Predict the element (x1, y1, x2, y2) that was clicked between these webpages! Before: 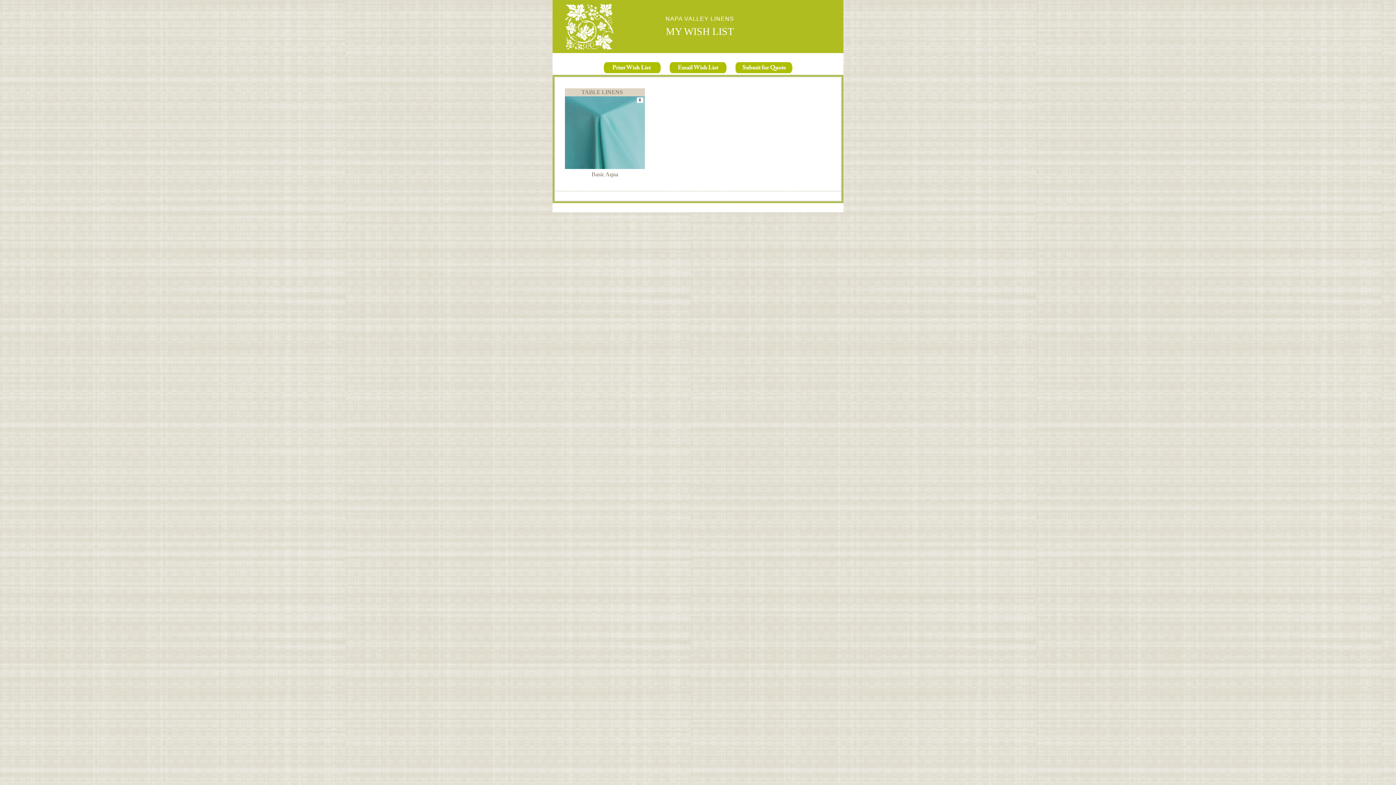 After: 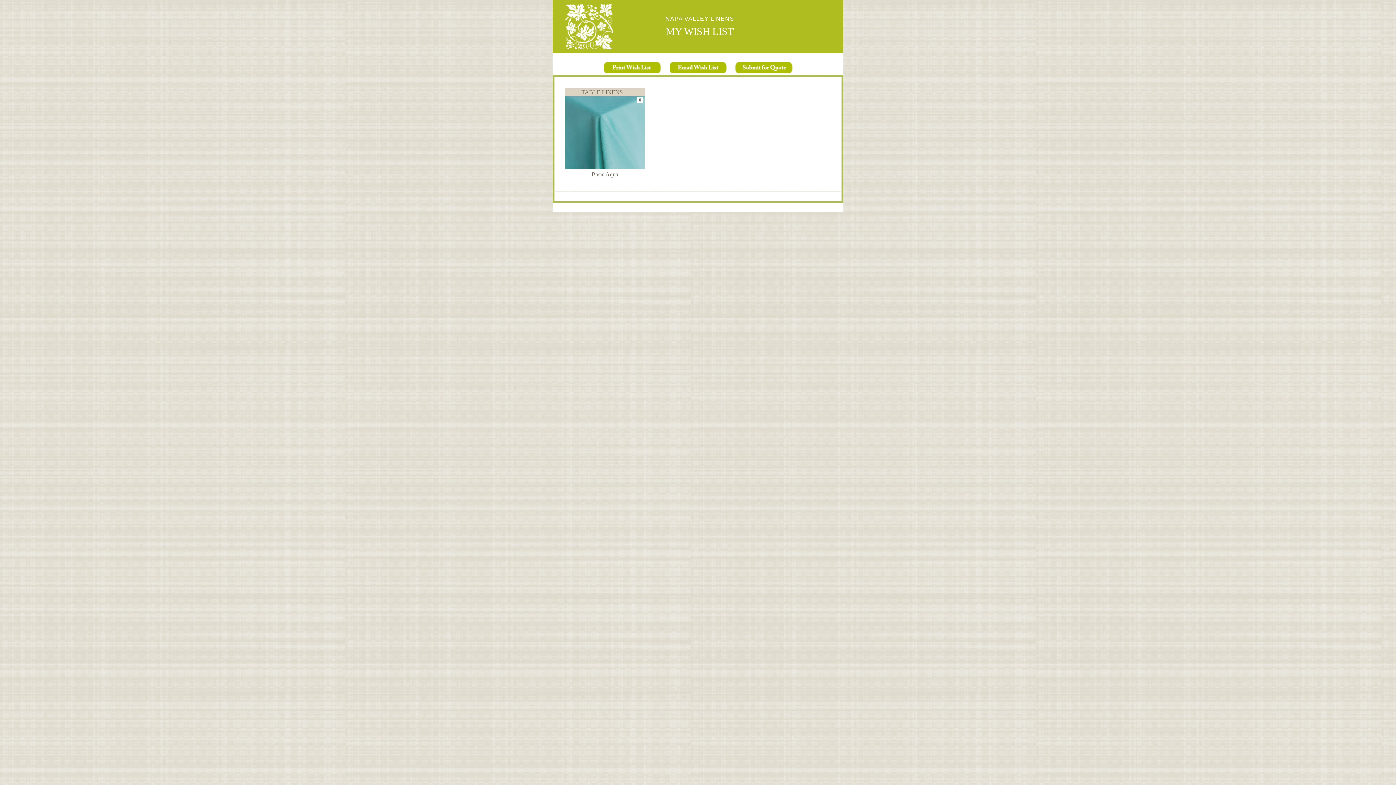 Action: bbox: (600, 68, 664, 74)